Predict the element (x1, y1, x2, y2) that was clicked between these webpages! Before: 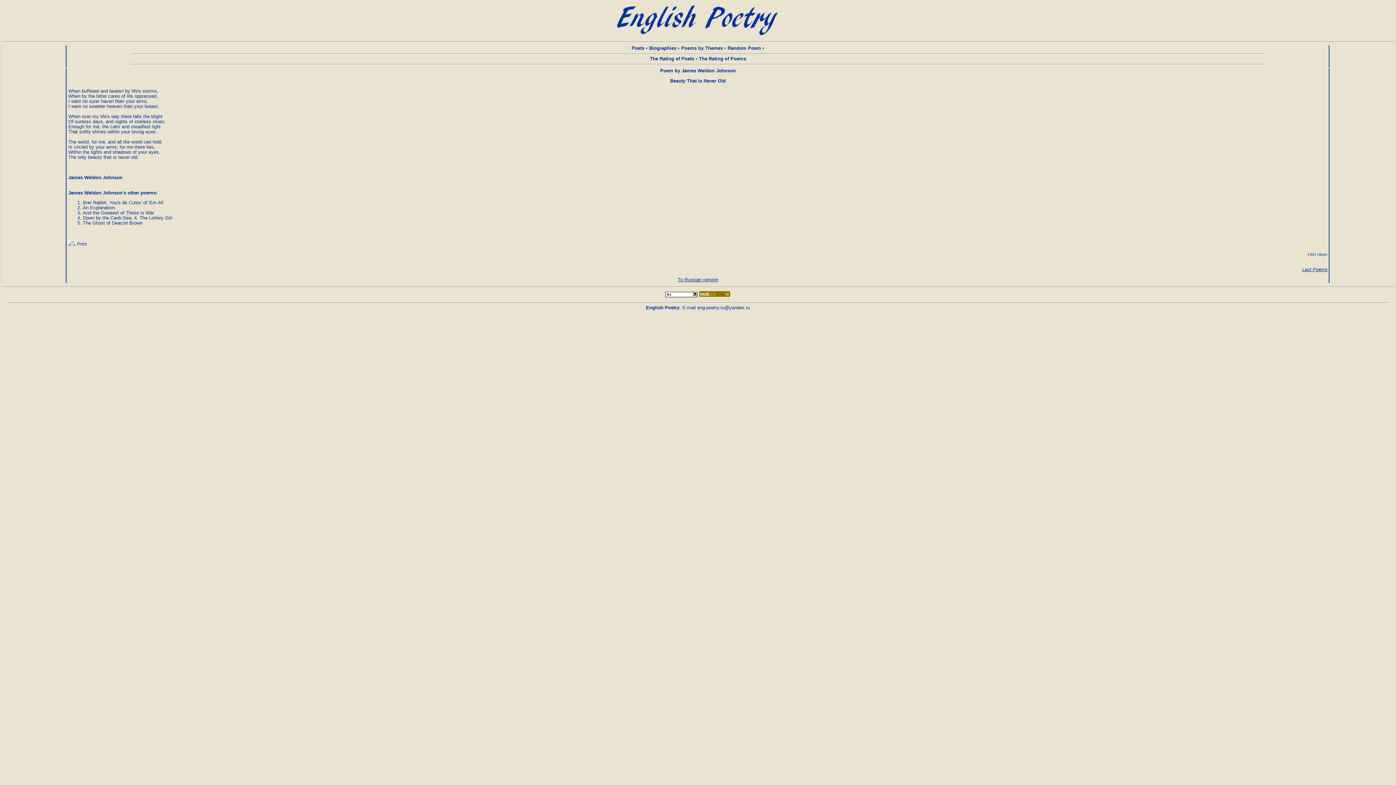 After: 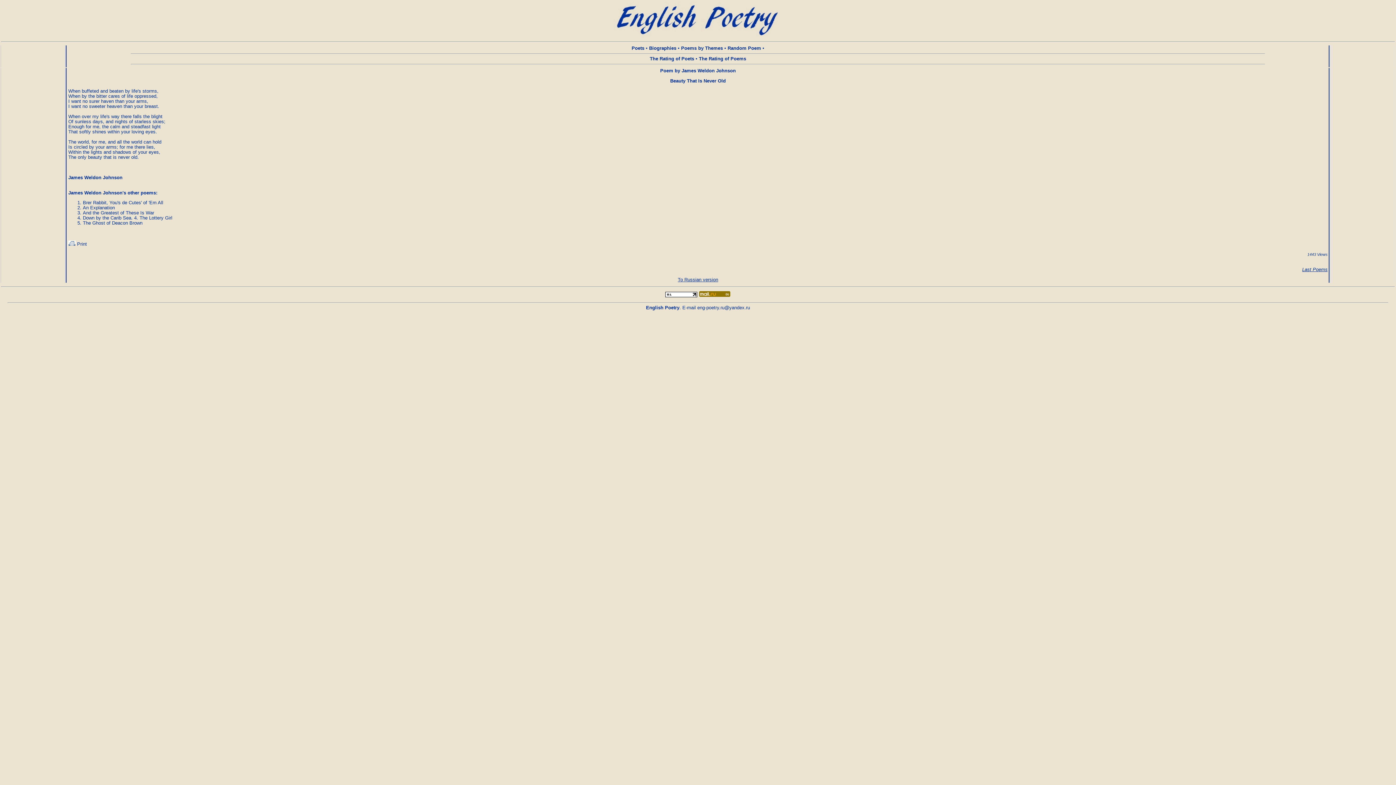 Action: bbox: (665, 293, 697, 298)